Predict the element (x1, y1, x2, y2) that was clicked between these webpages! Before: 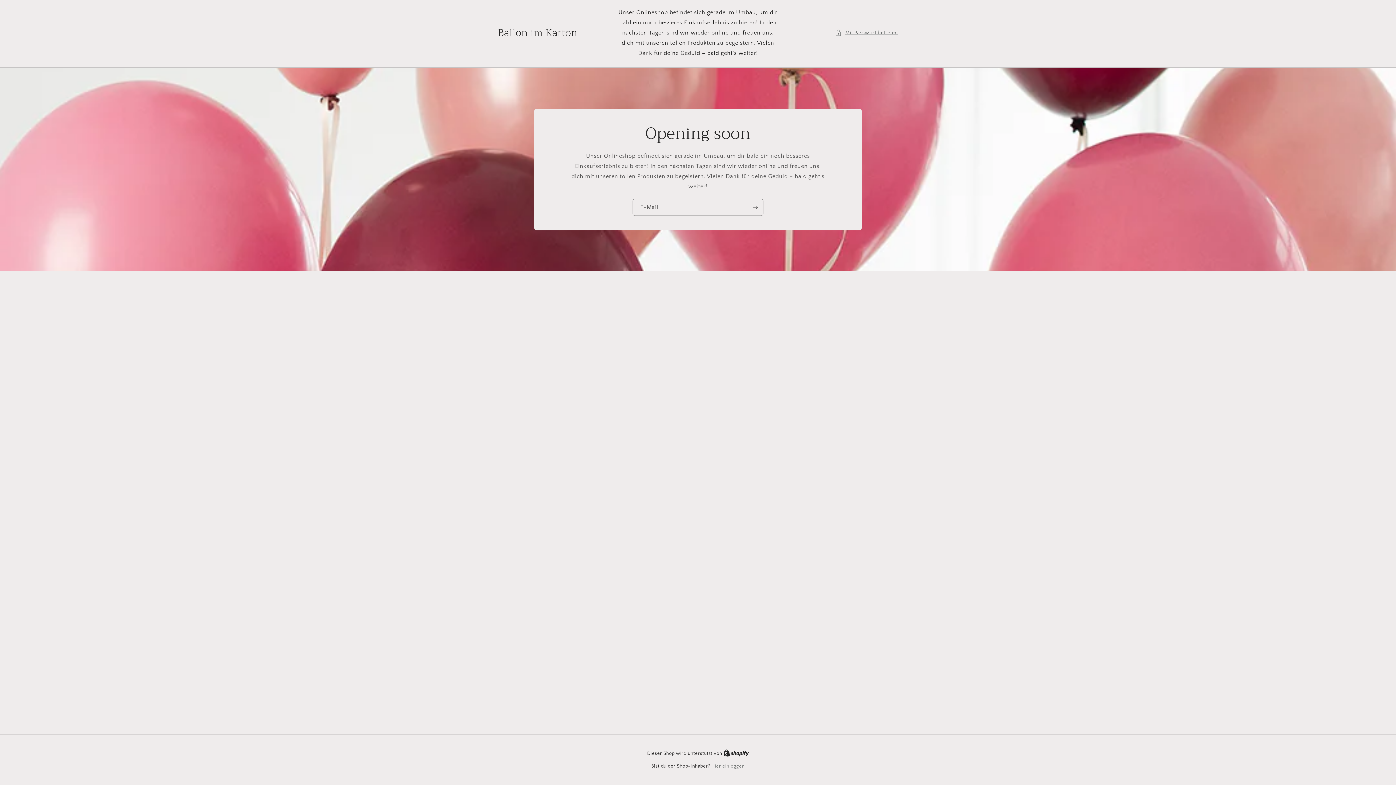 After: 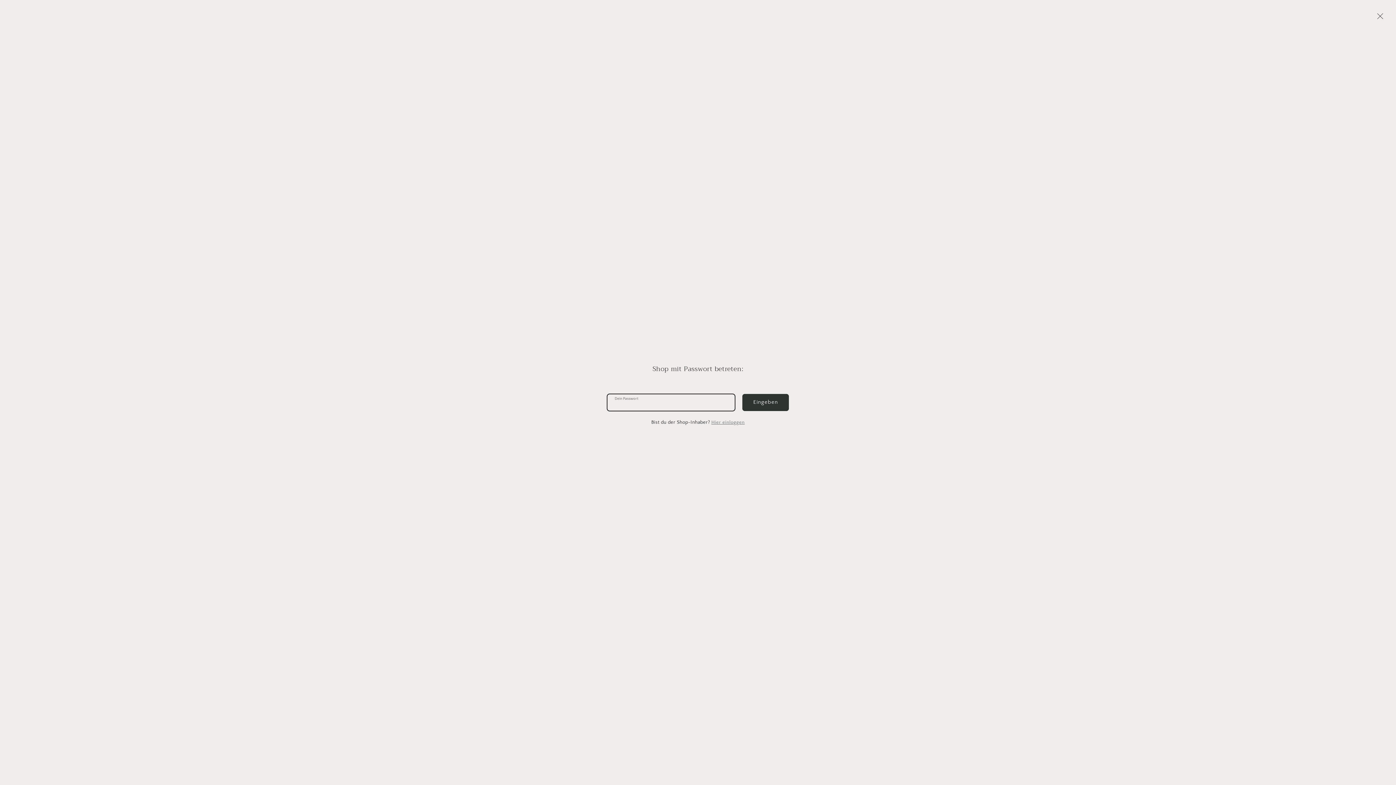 Action: bbox: (835, 28, 898, 37) label: Mit Passwort betreten